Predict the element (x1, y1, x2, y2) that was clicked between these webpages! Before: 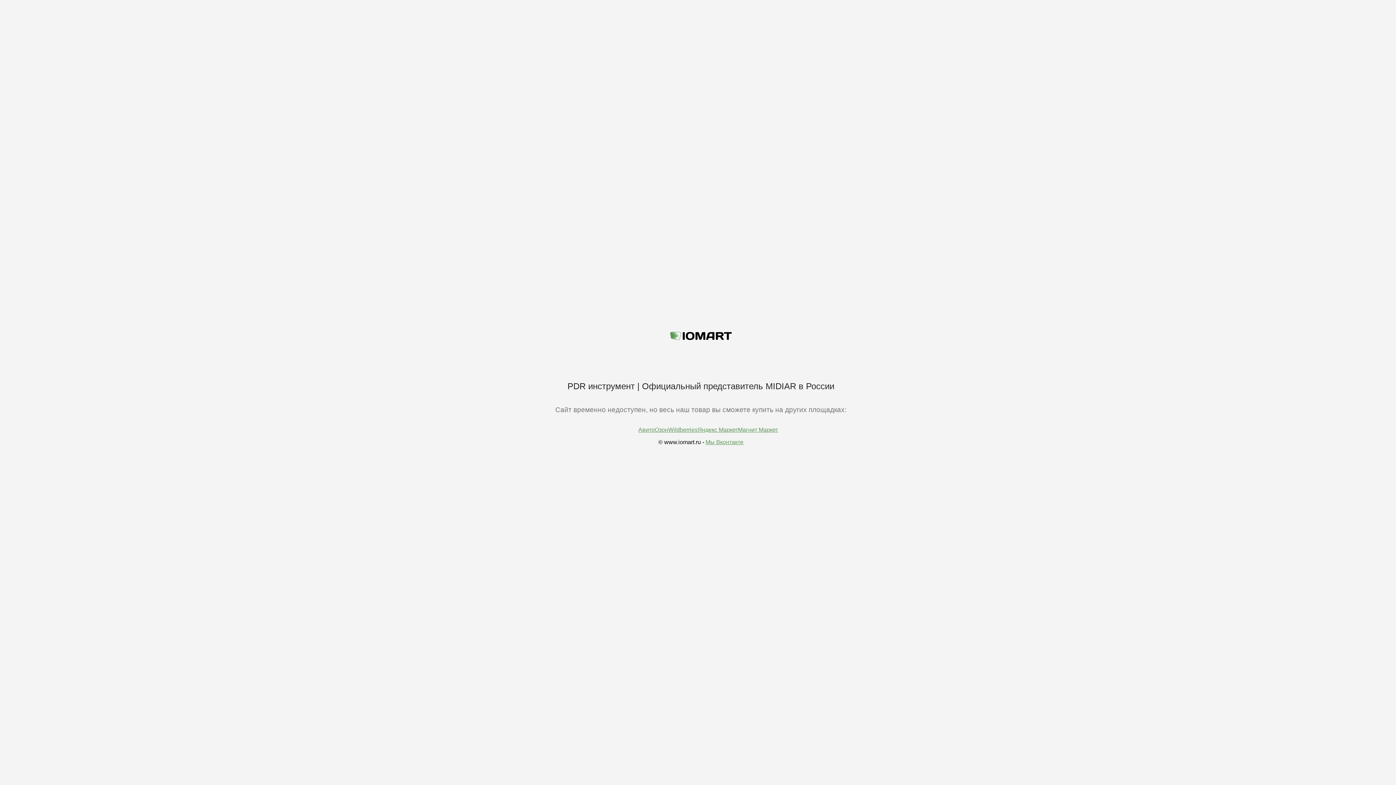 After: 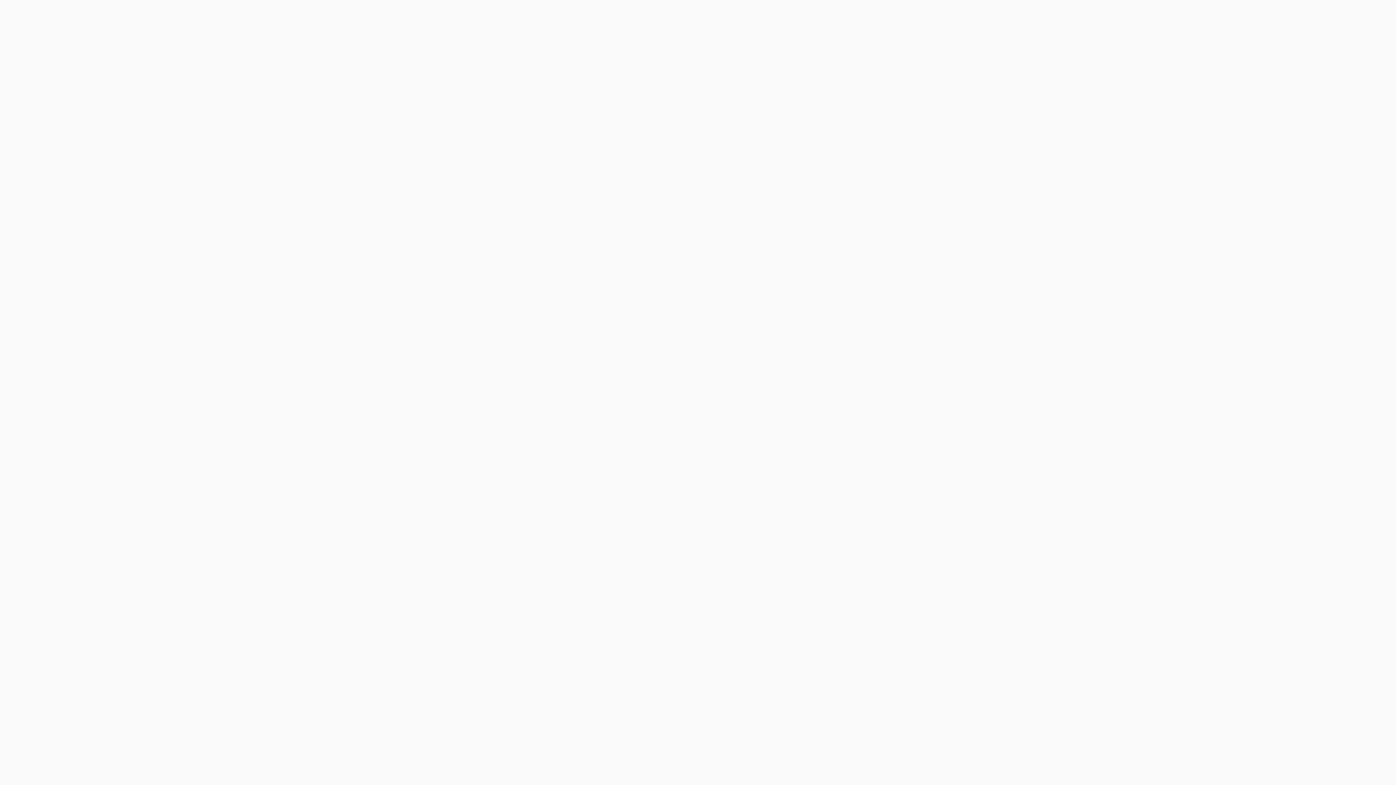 Action: label: Магнит Маркет bbox: (738, 426, 778, 432)